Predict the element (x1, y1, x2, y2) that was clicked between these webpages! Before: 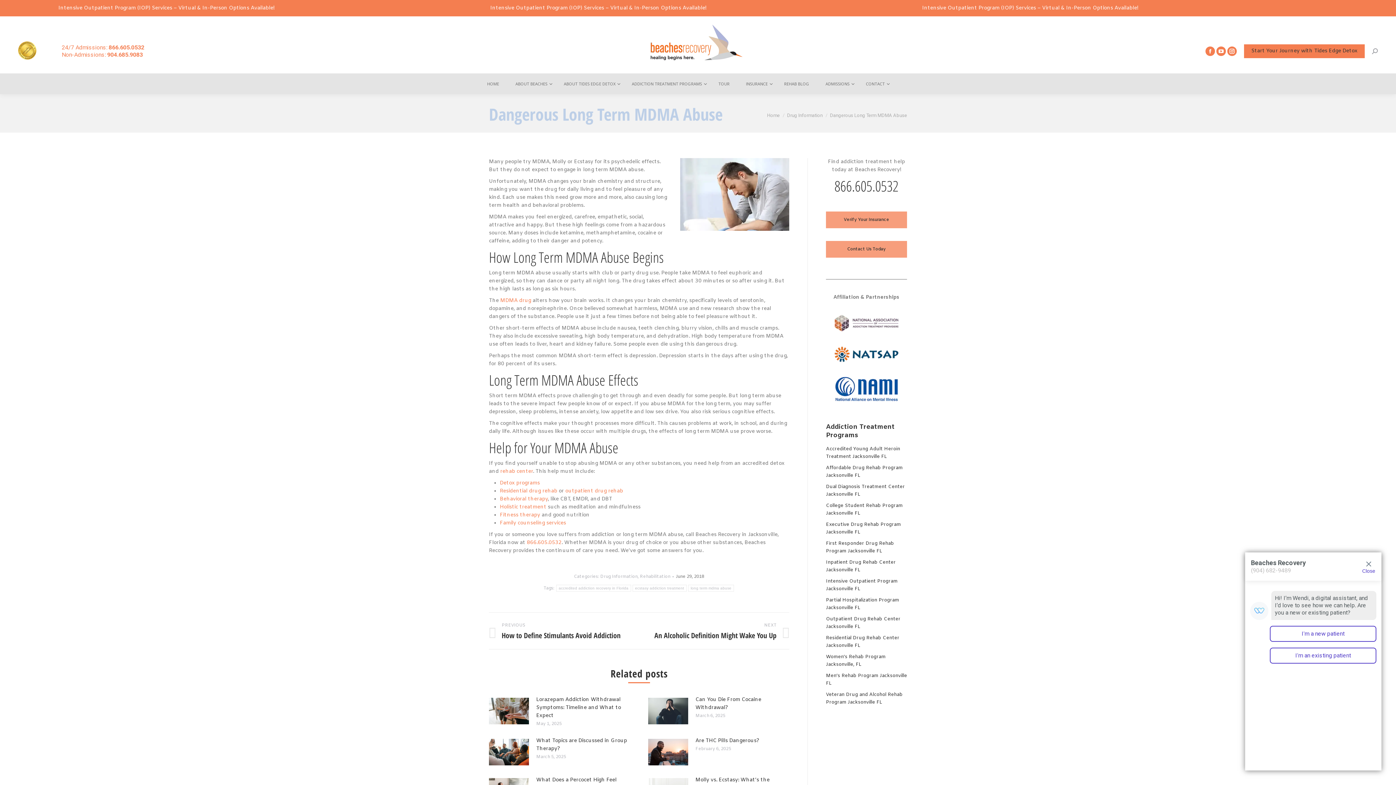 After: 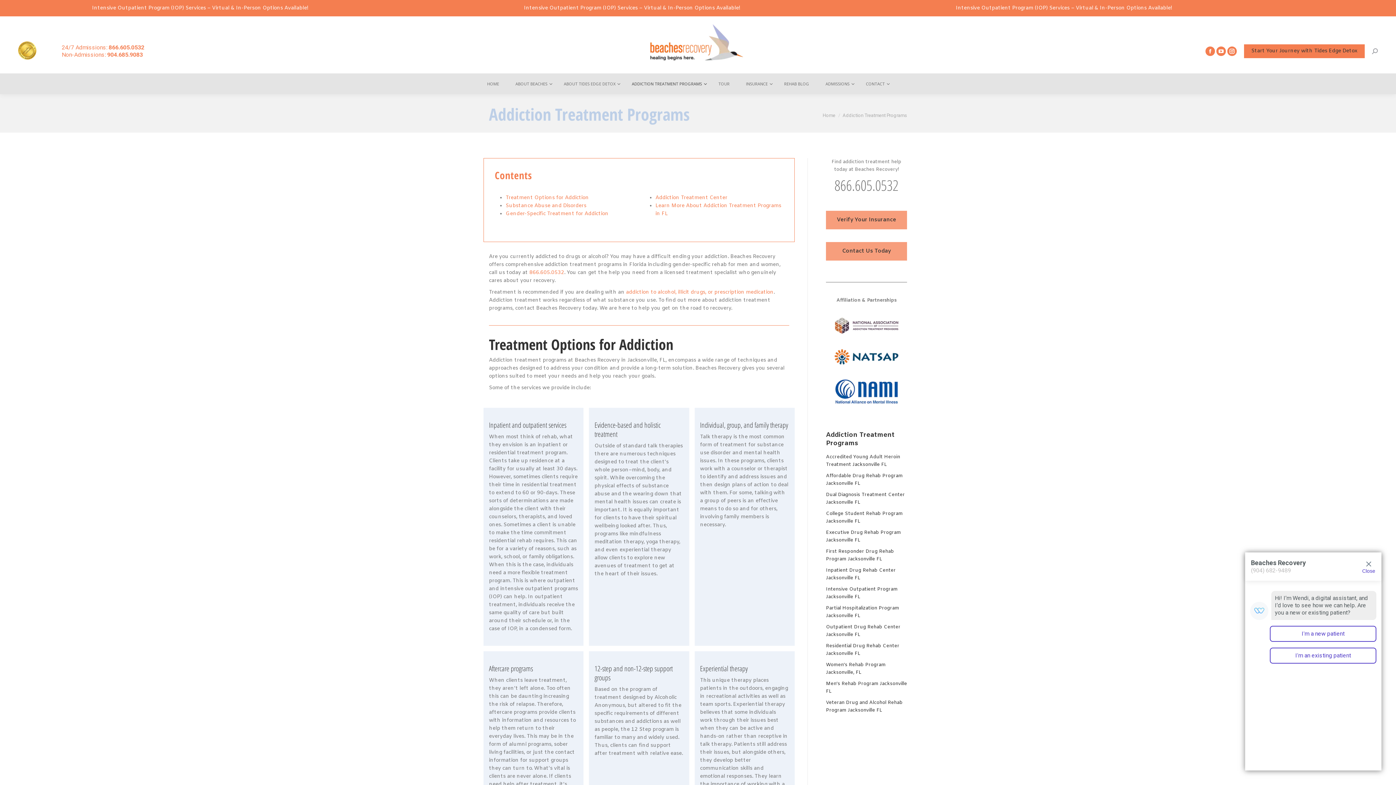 Action: label: ADDICTION TREATMENT PROGRAMS bbox: (624, 73, 711, 94)